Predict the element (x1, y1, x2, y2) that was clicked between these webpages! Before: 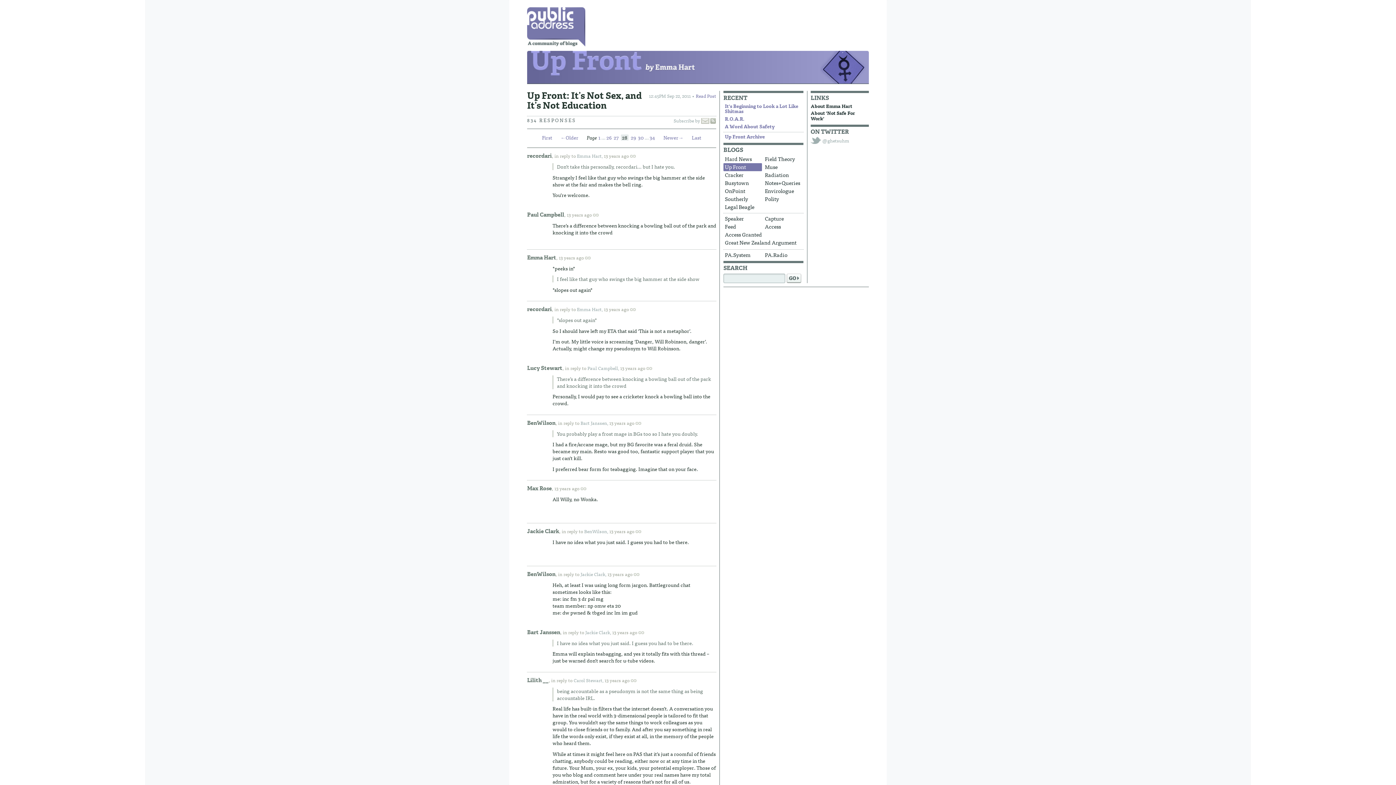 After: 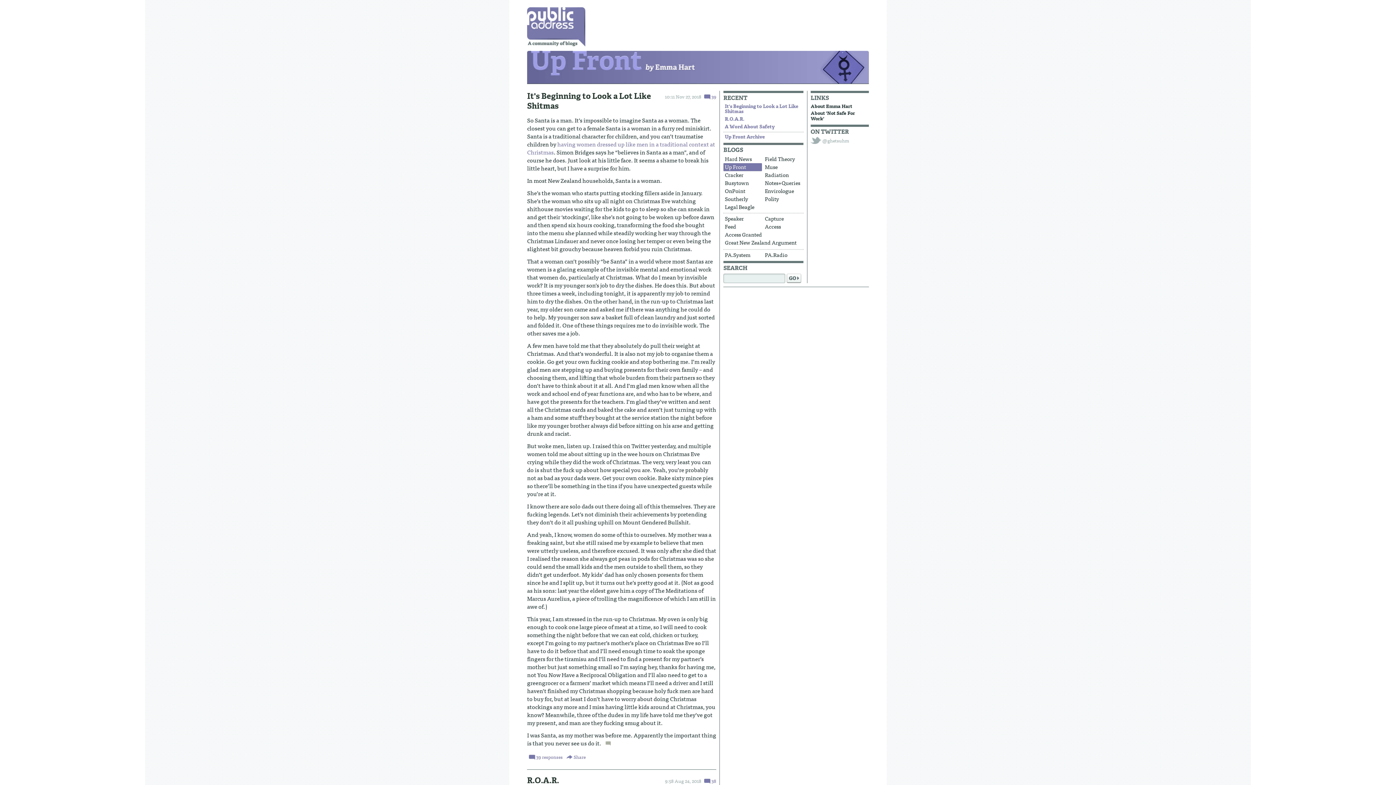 Action: bbox: (723, 163, 762, 171) label: Up Front